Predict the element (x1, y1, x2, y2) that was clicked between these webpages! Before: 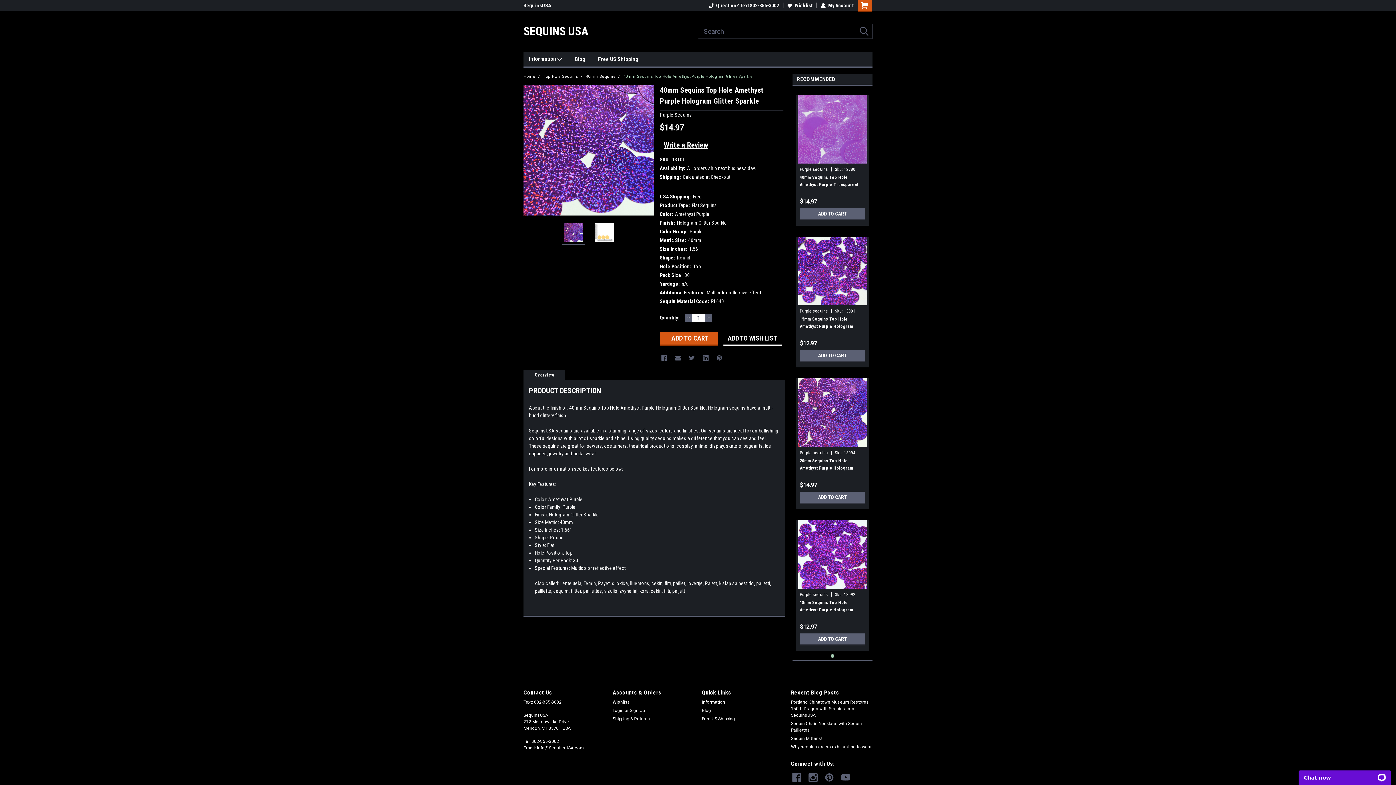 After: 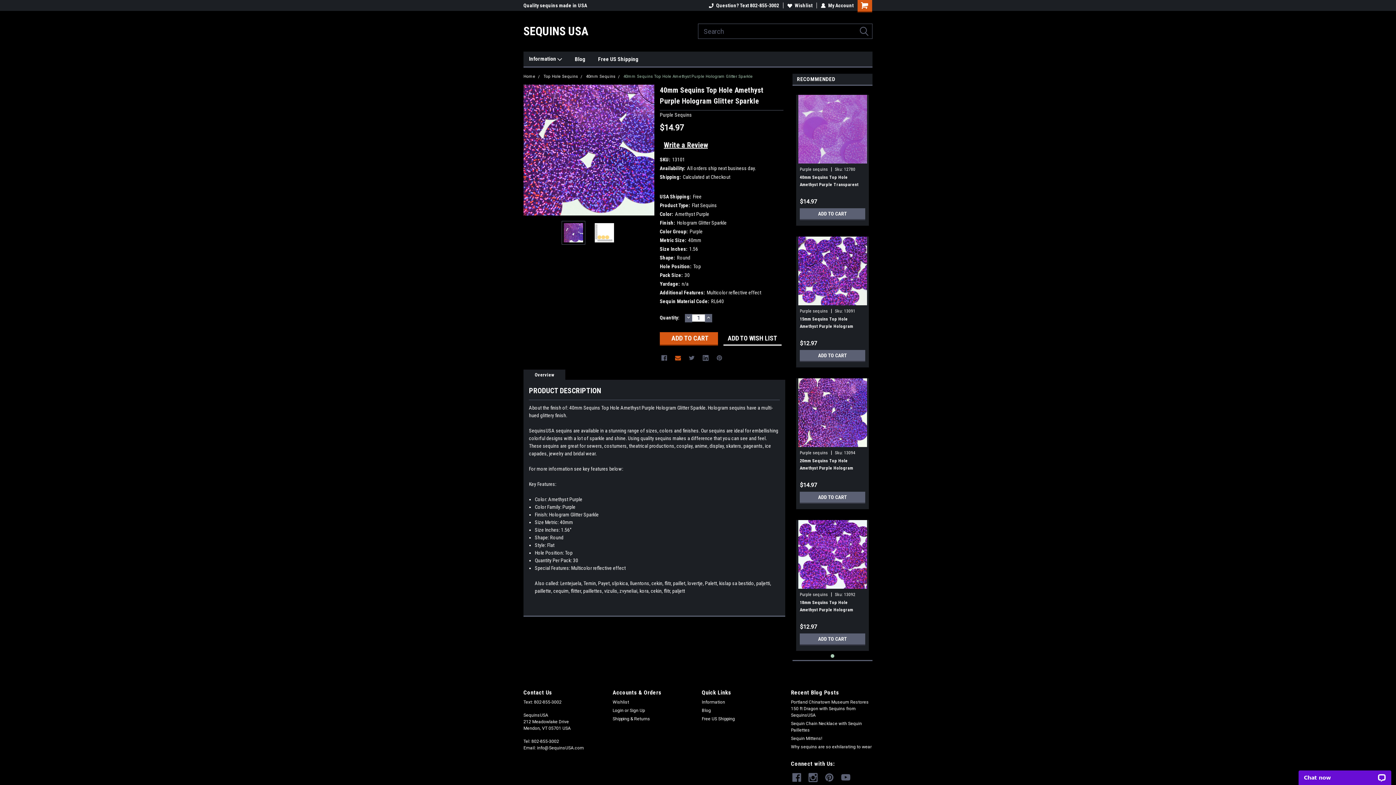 Action: bbox: (675, 355, 681, 360) label: Email 